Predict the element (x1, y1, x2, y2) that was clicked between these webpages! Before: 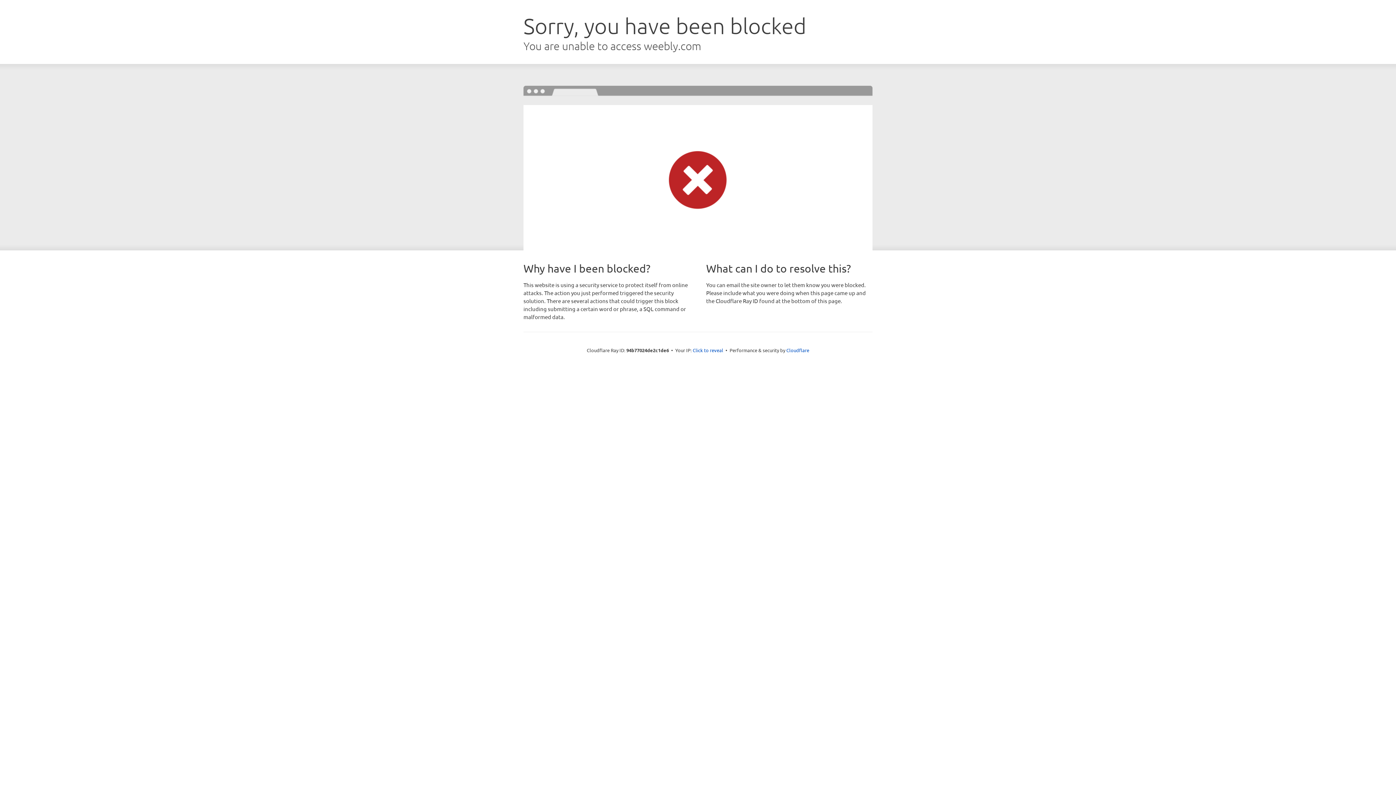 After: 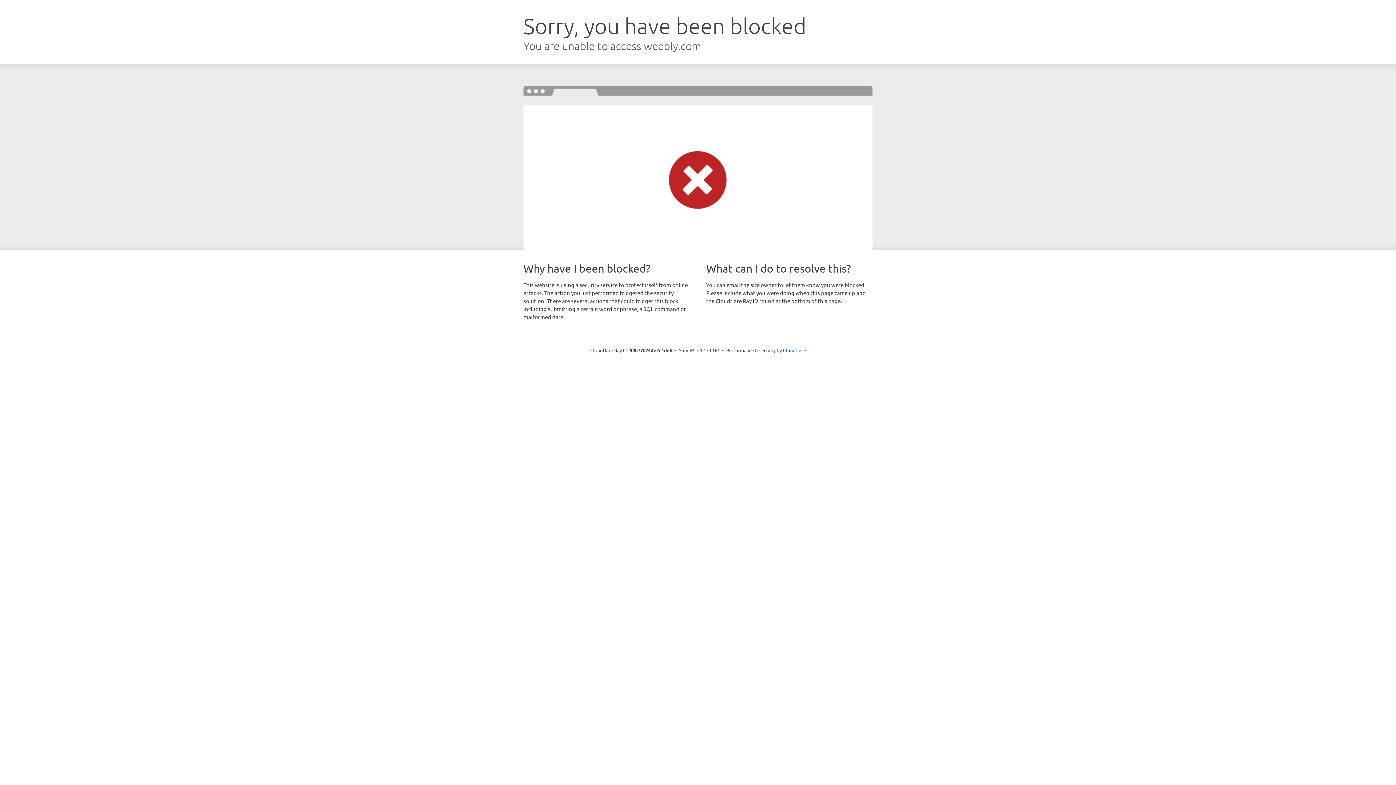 Action: bbox: (692, 346, 723, 353) label: Click to reveal